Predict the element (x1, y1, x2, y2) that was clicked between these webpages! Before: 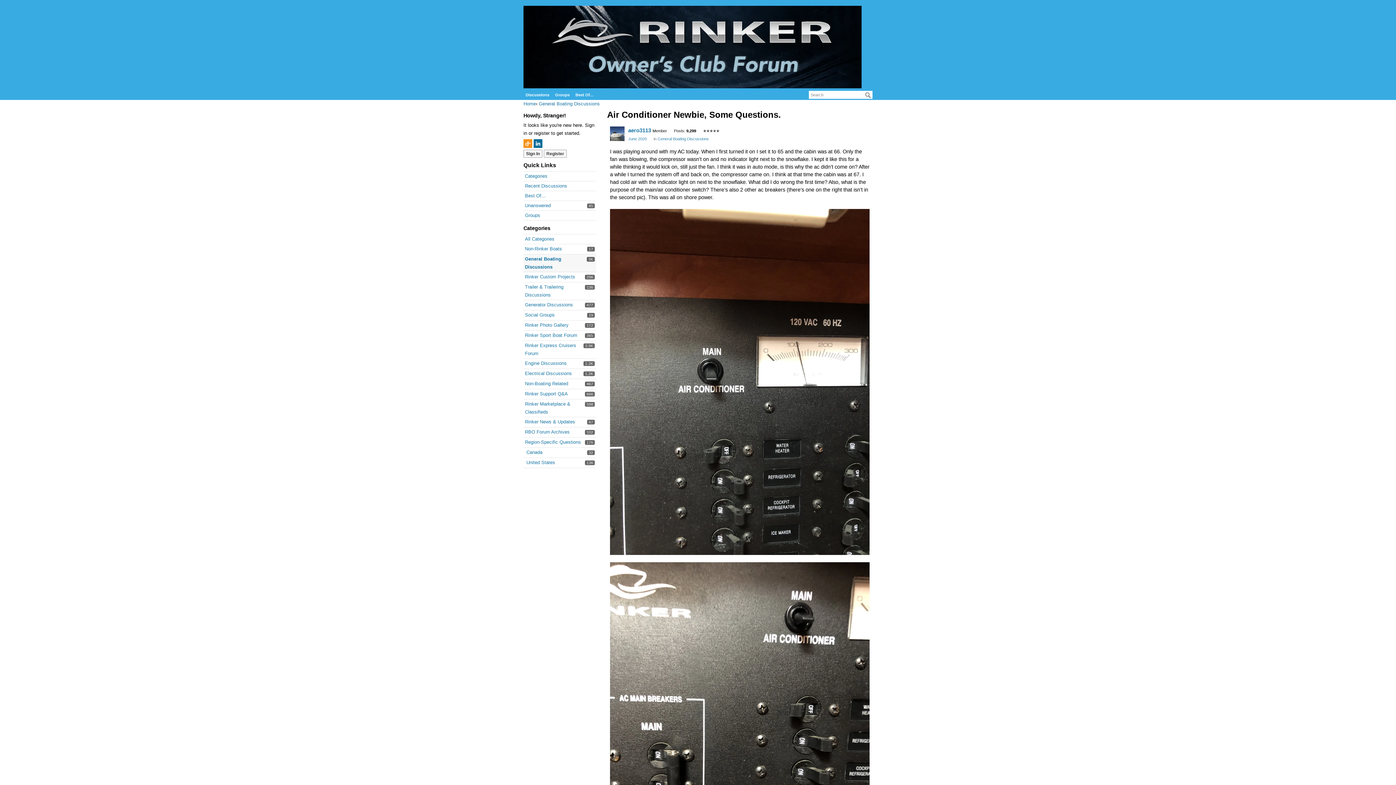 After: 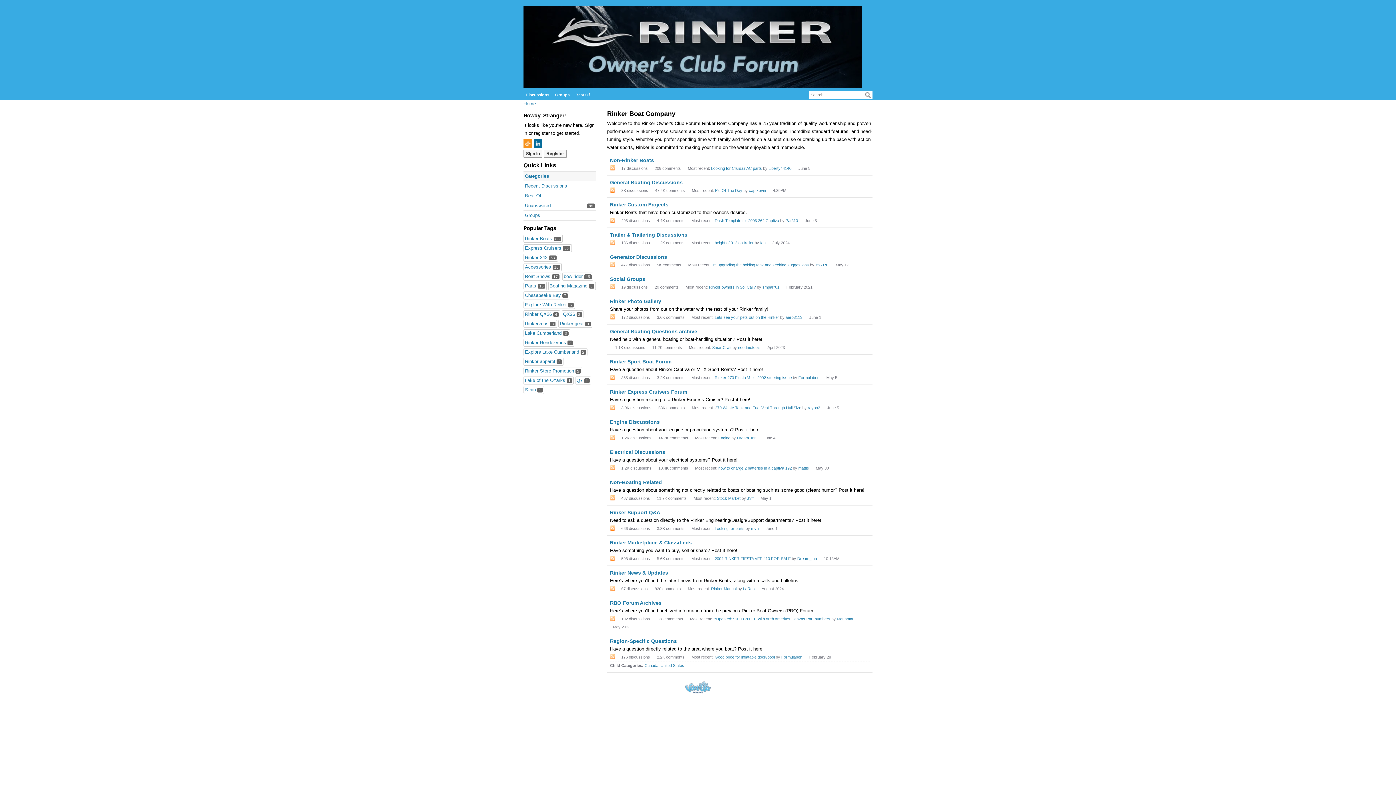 Action: bbox: (525, 236, 554, 241) label: All Categories